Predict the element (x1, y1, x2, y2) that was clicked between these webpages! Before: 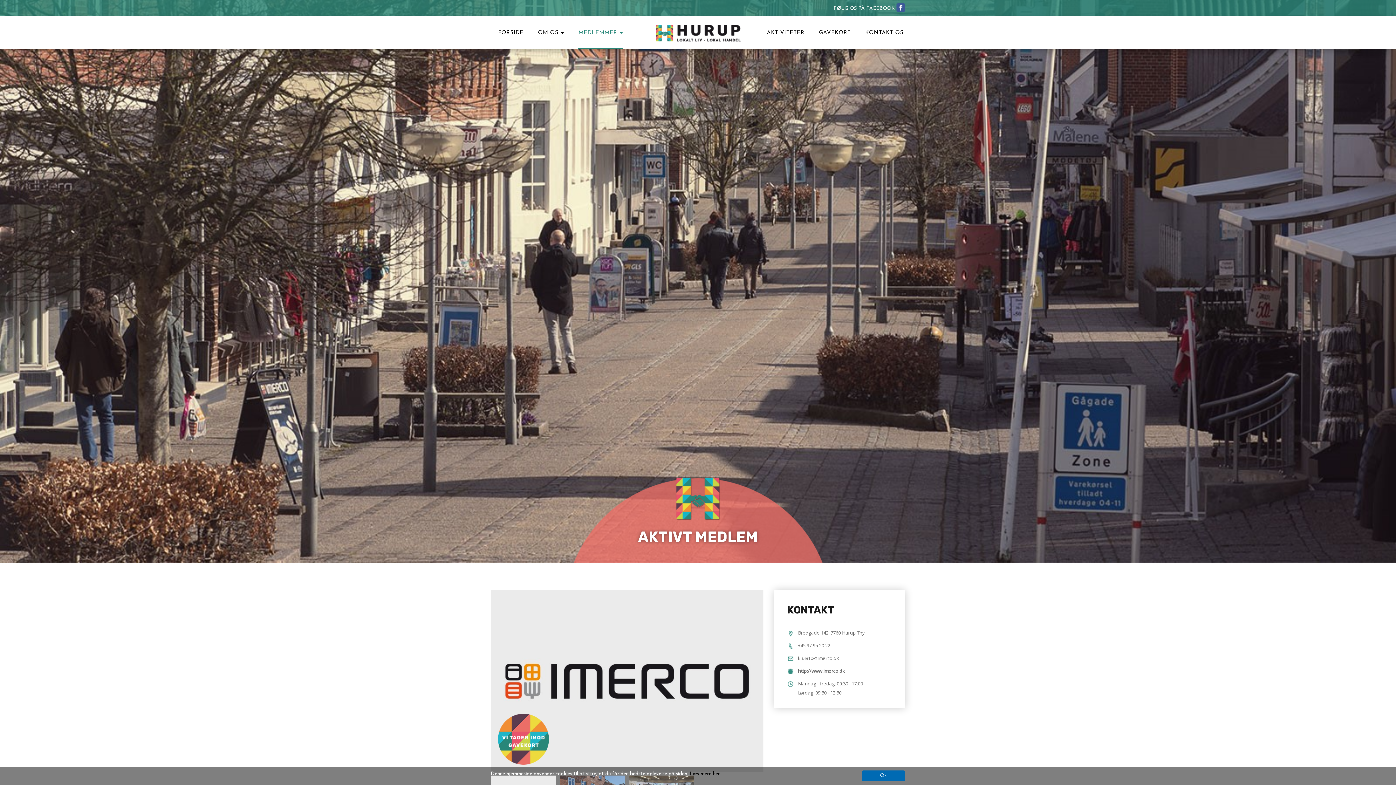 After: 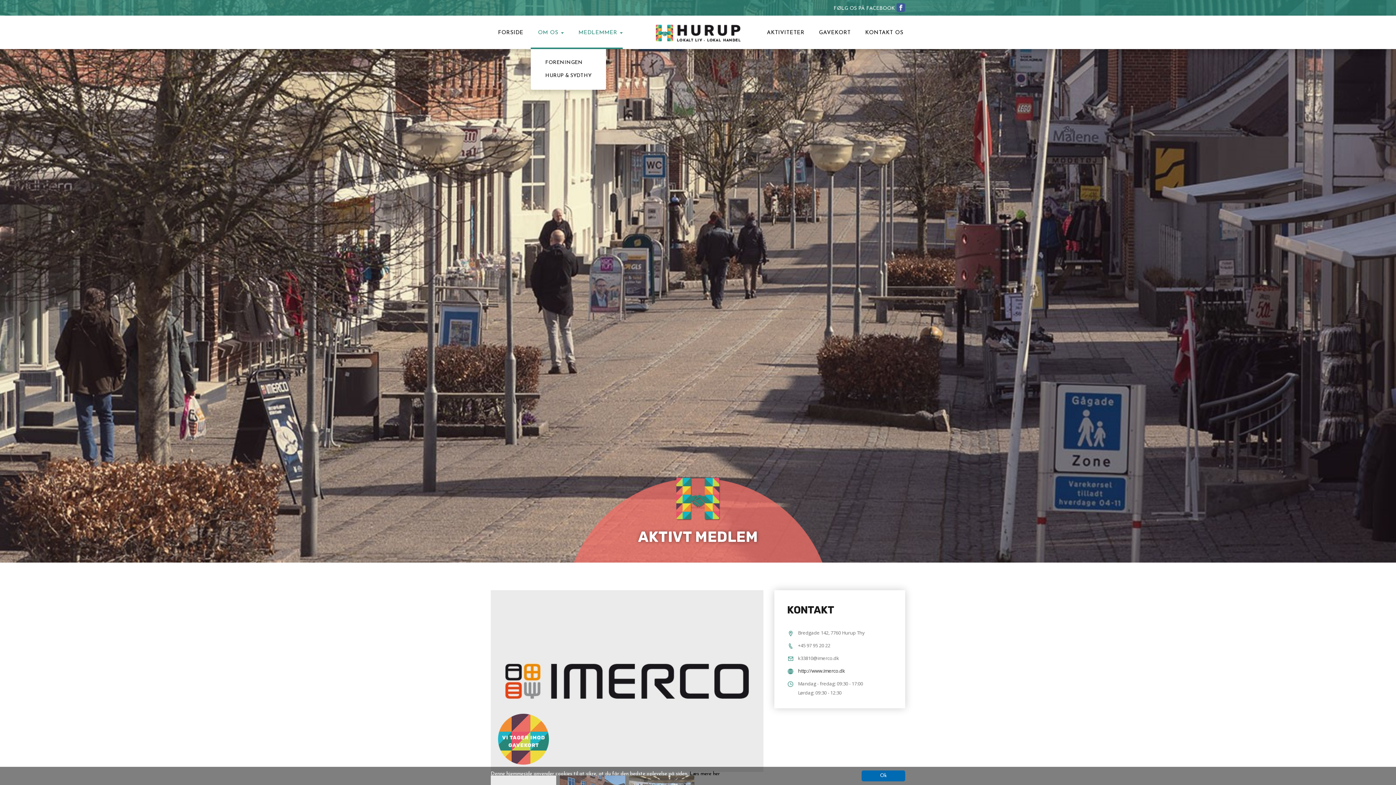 Action: label: OM OS  bbox: (530, 27, 571, 49)